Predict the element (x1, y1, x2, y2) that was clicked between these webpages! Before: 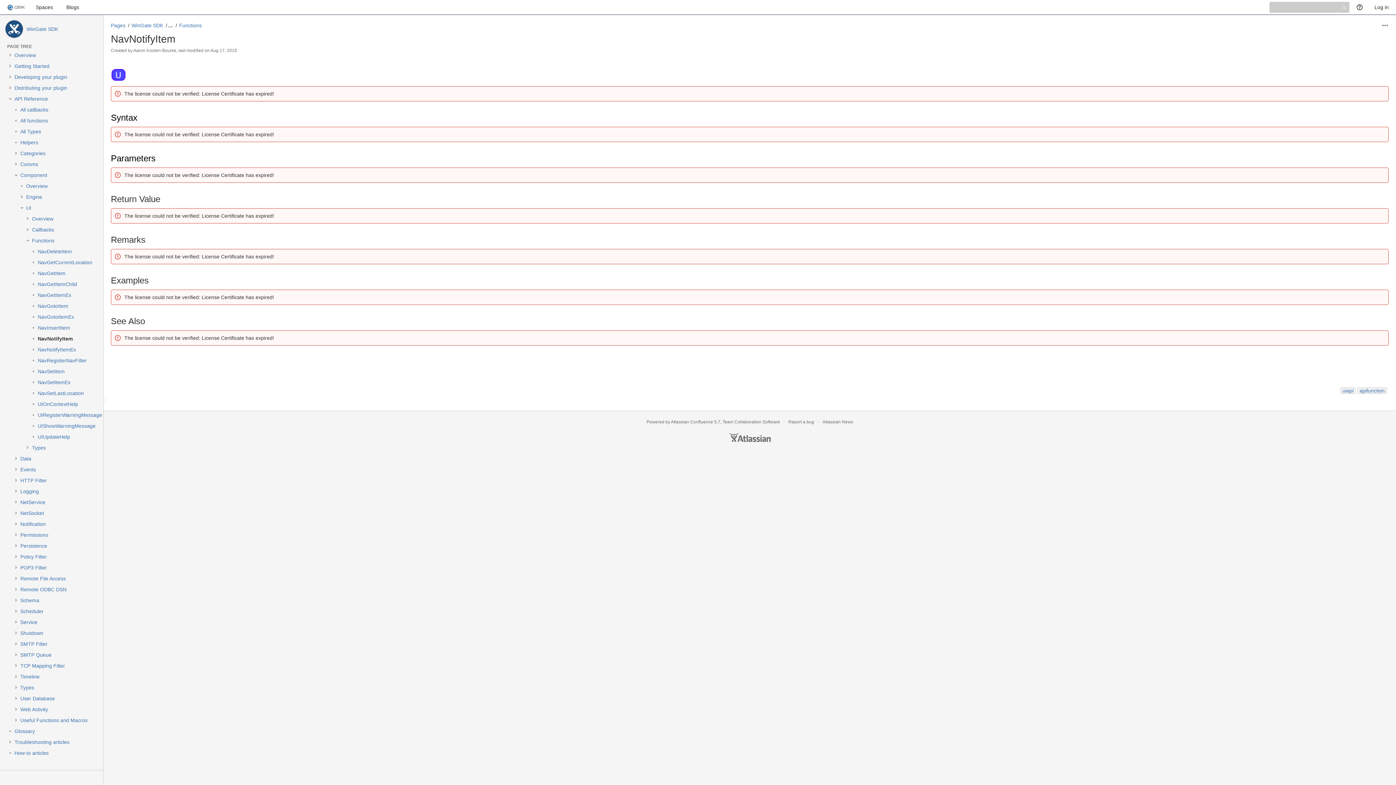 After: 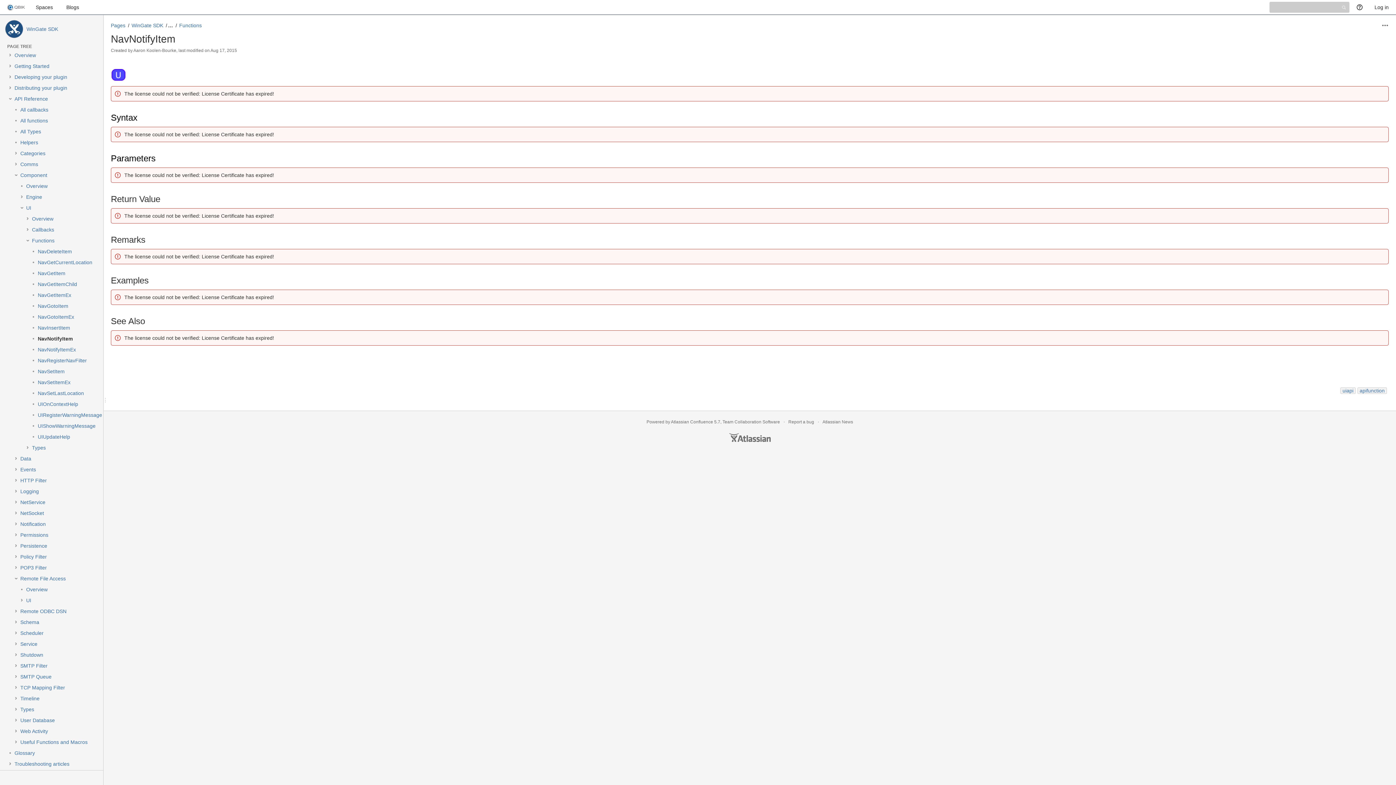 Action: bbox: (13, 576, 18, 581)